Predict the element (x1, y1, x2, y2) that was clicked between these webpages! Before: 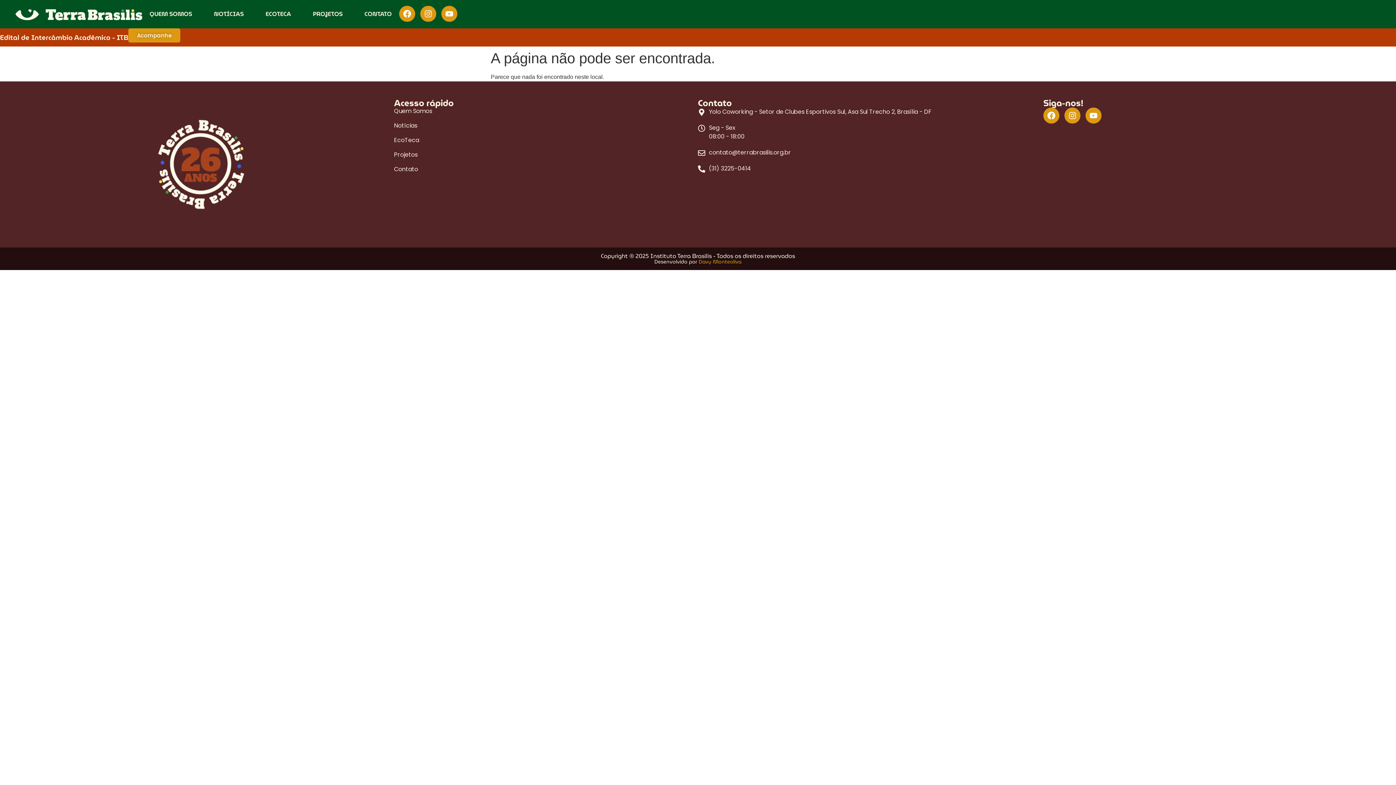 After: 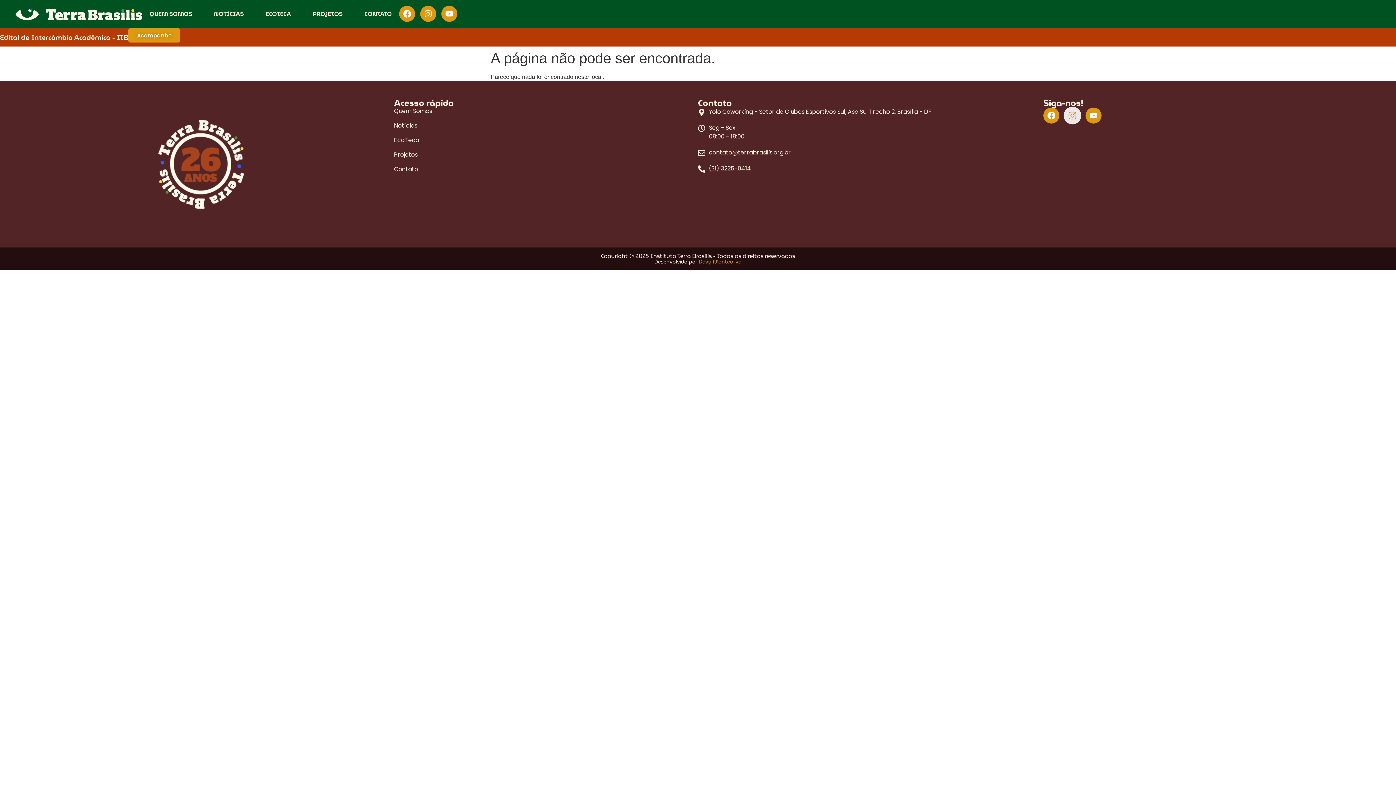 Action: bbox: (1064, 107, 1080, 123) label: Instagram